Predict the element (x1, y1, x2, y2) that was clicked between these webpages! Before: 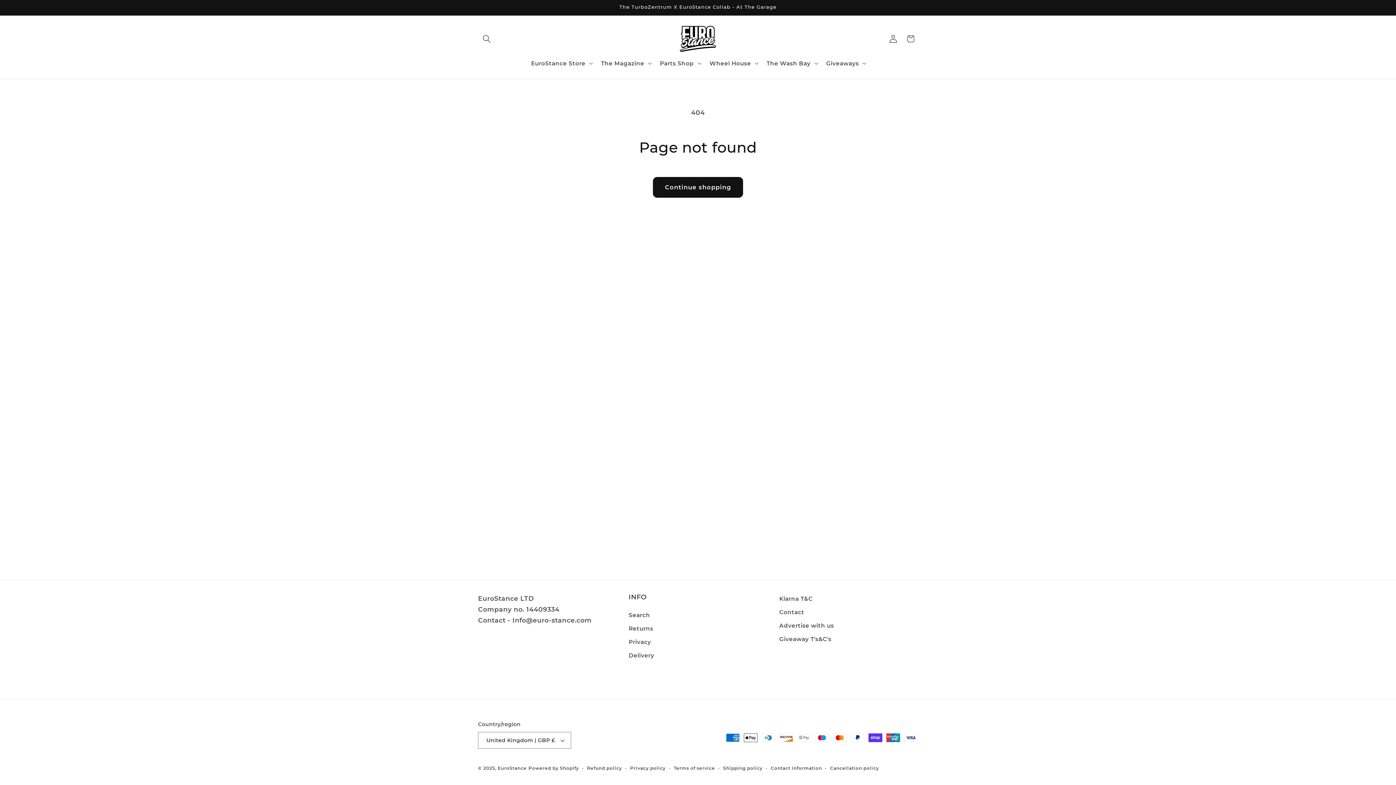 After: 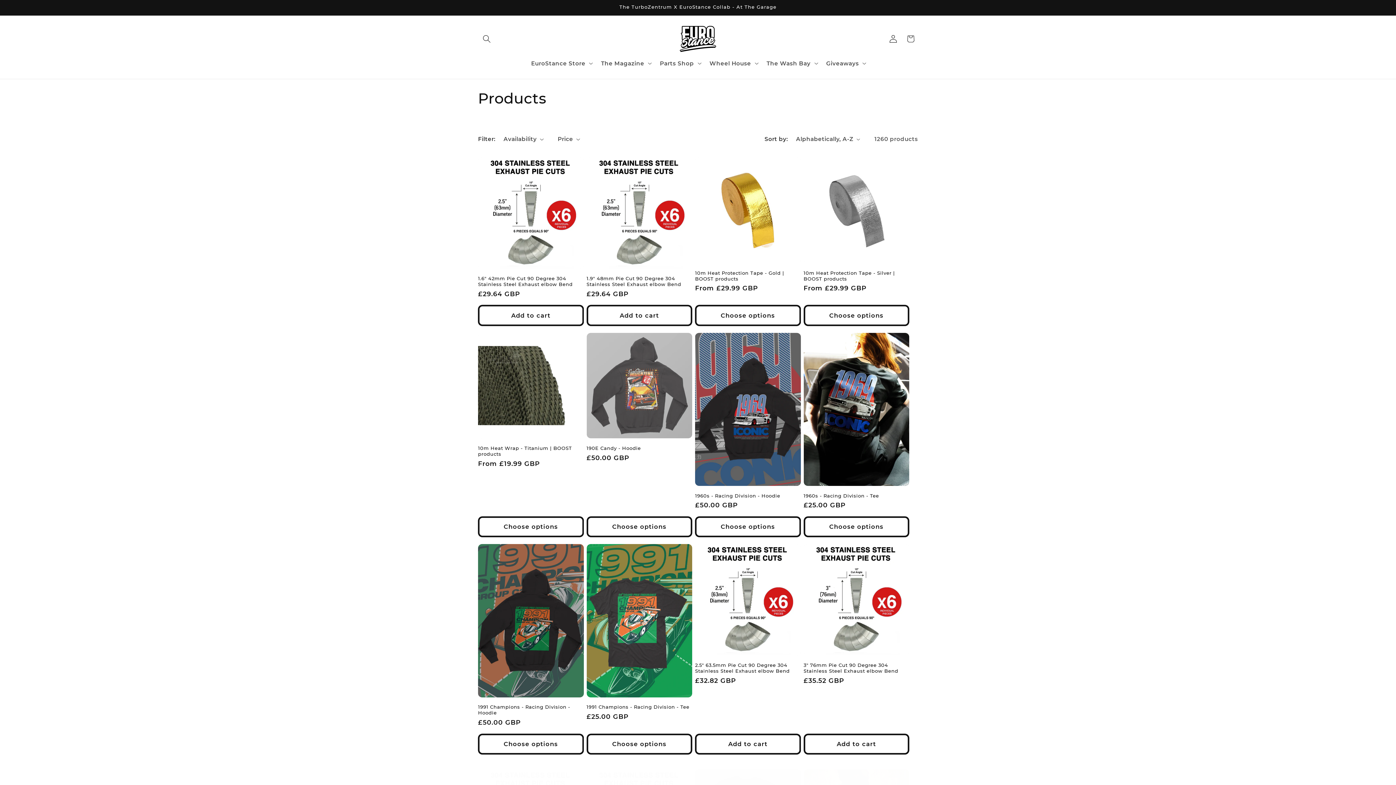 Action: label: Continue shopping bbox: (653, 177, 743, 197)